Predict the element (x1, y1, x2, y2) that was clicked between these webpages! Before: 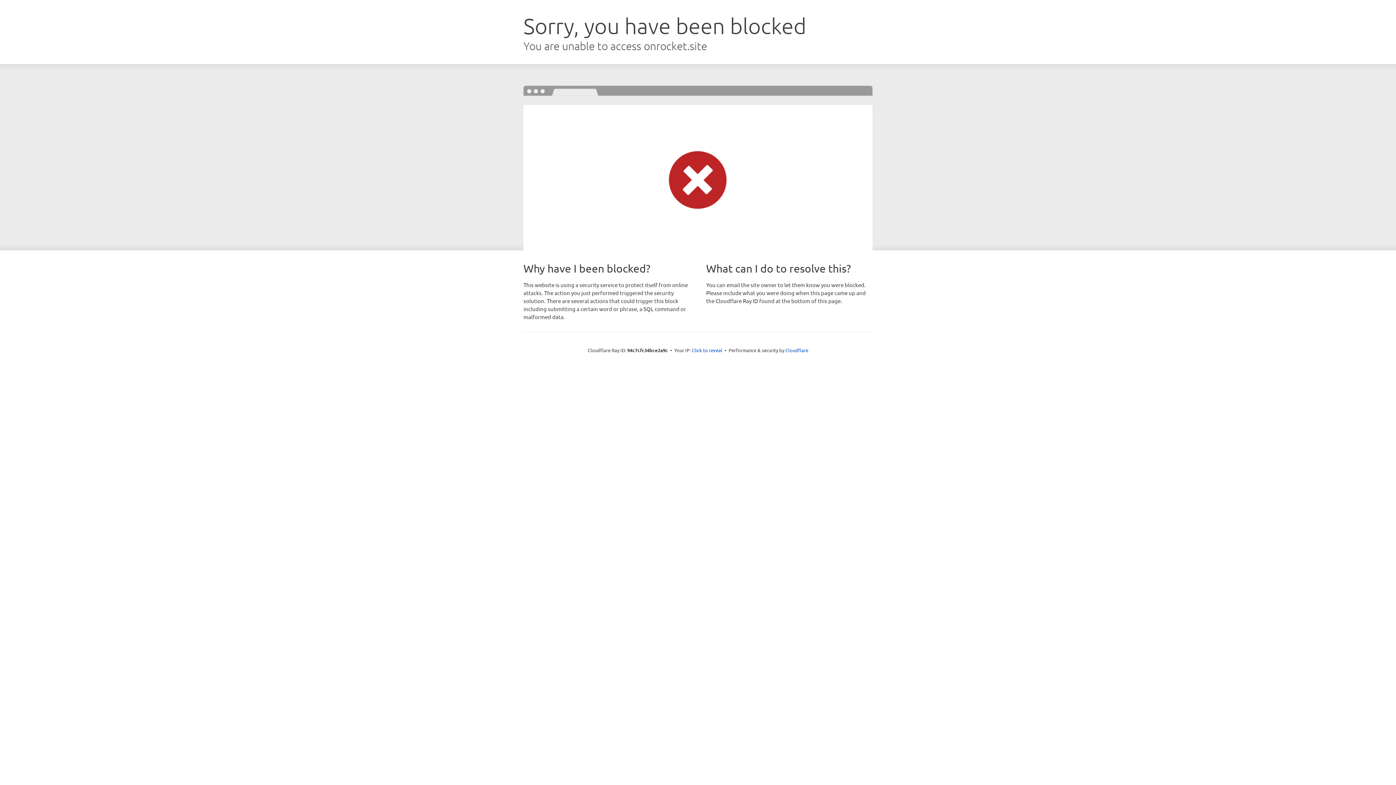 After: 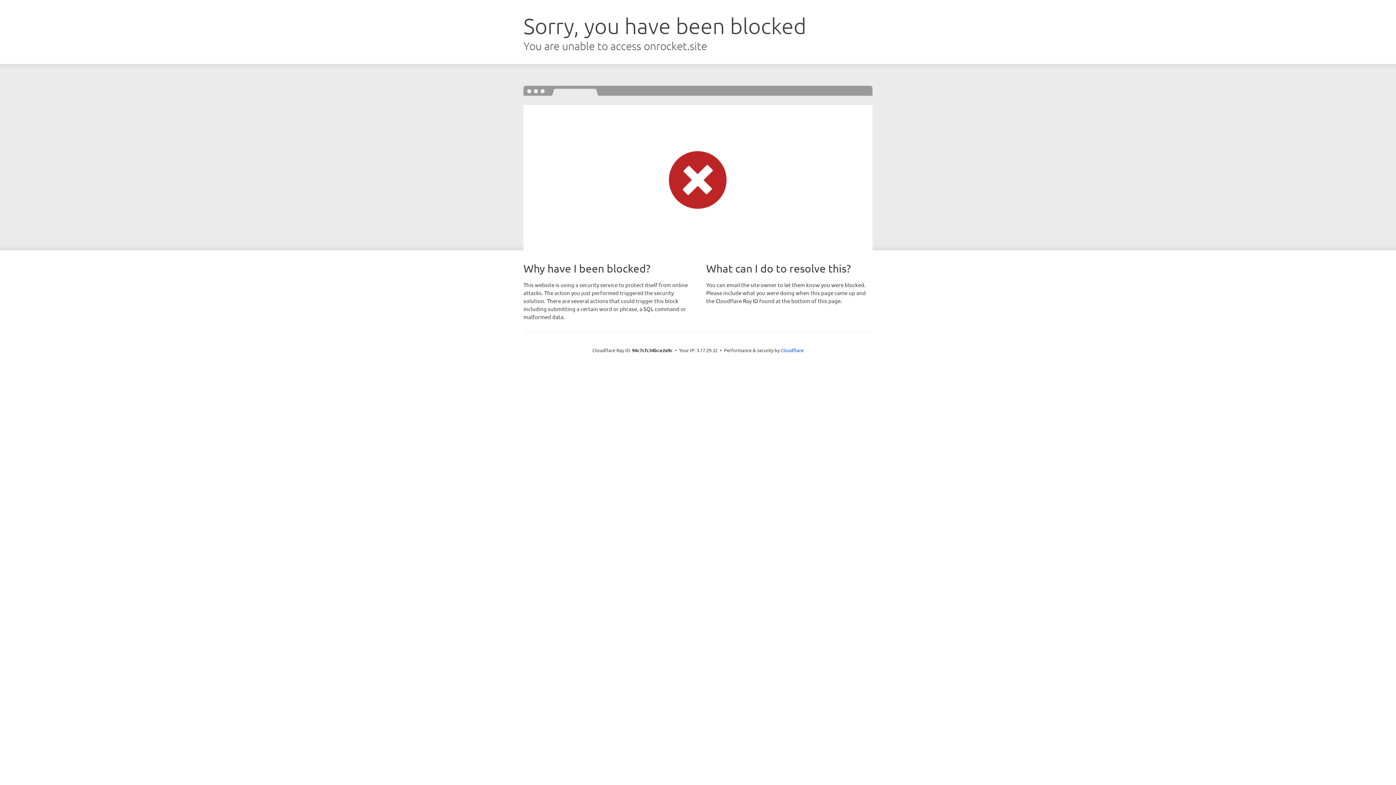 Action: bbox: (692, 346, 722, 353) label: Click to reveal